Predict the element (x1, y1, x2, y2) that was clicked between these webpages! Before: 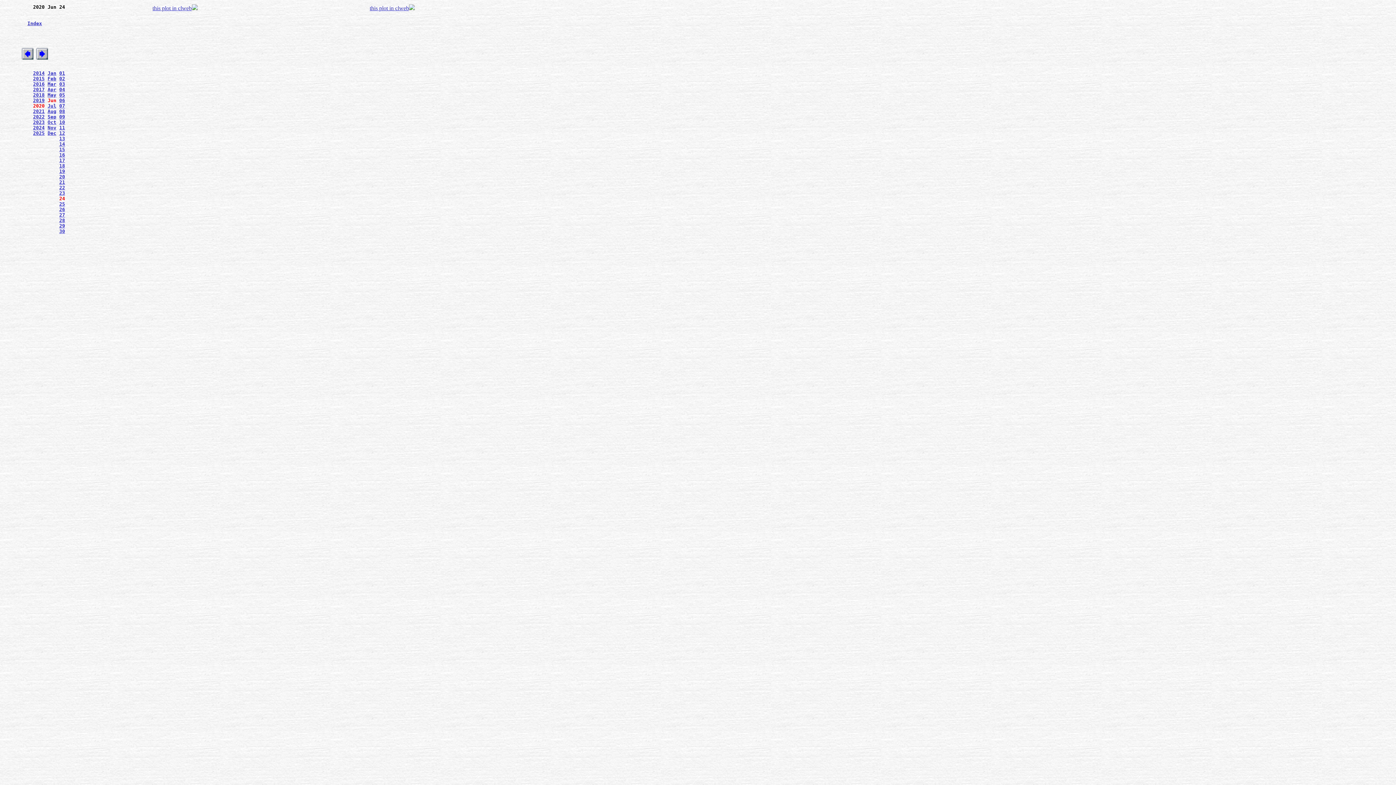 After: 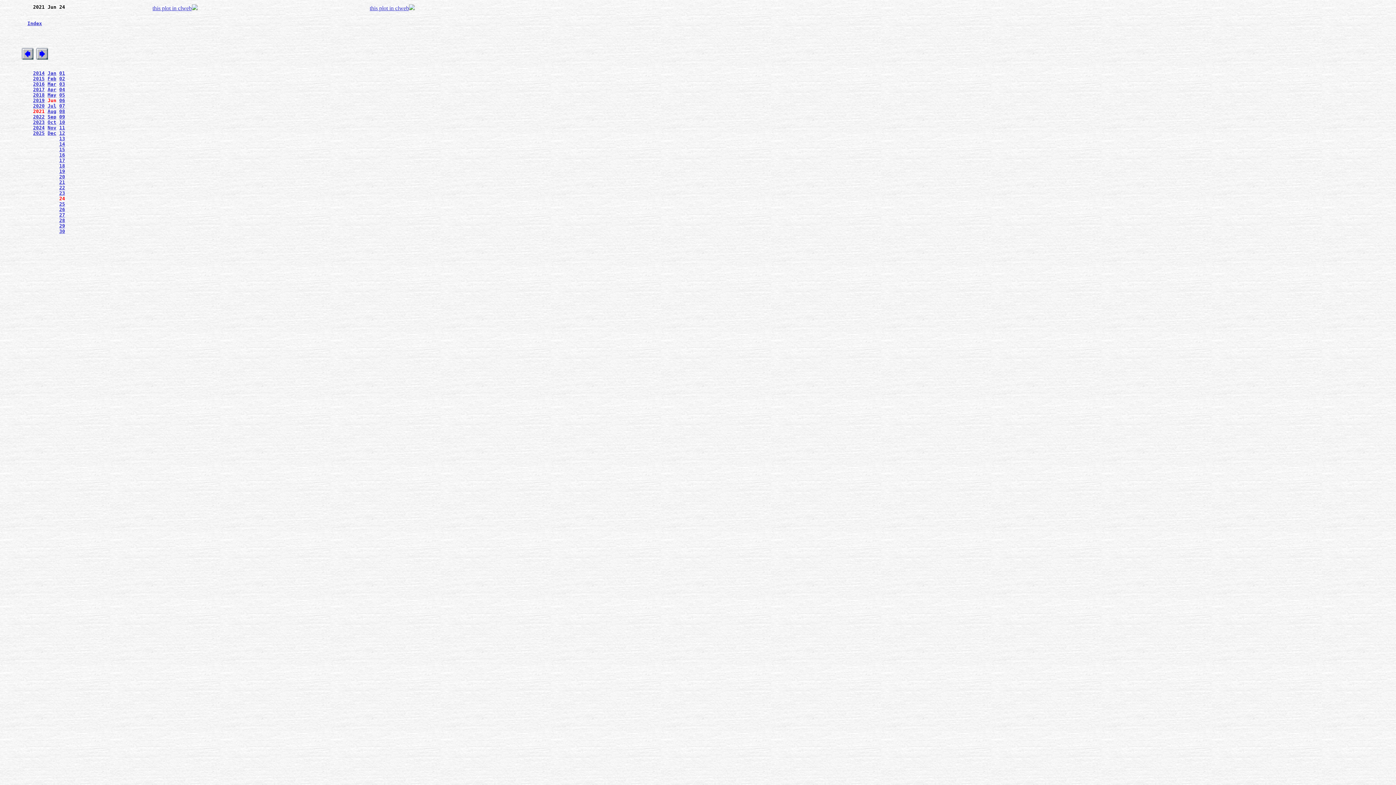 Action: bbox: (33, 108, 44, 114) label: 2021